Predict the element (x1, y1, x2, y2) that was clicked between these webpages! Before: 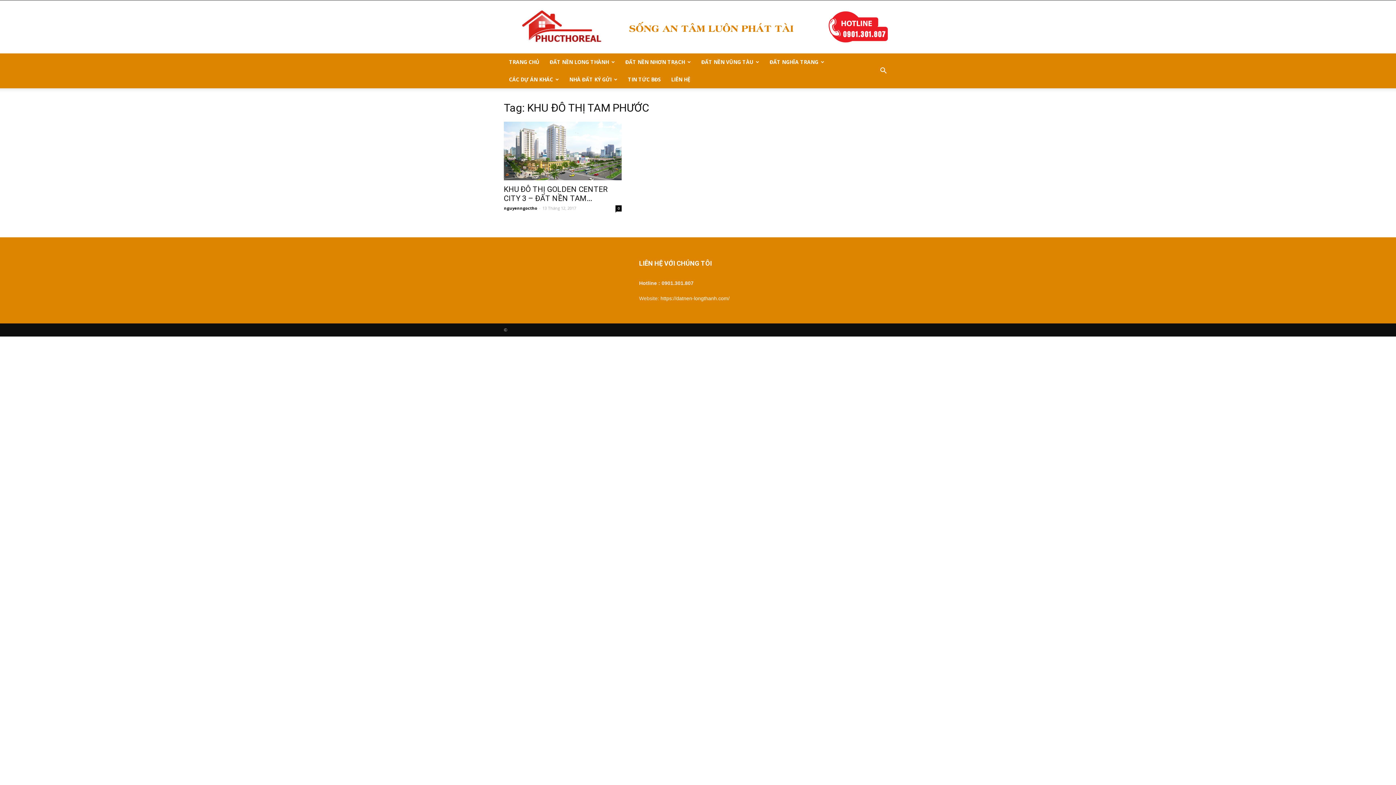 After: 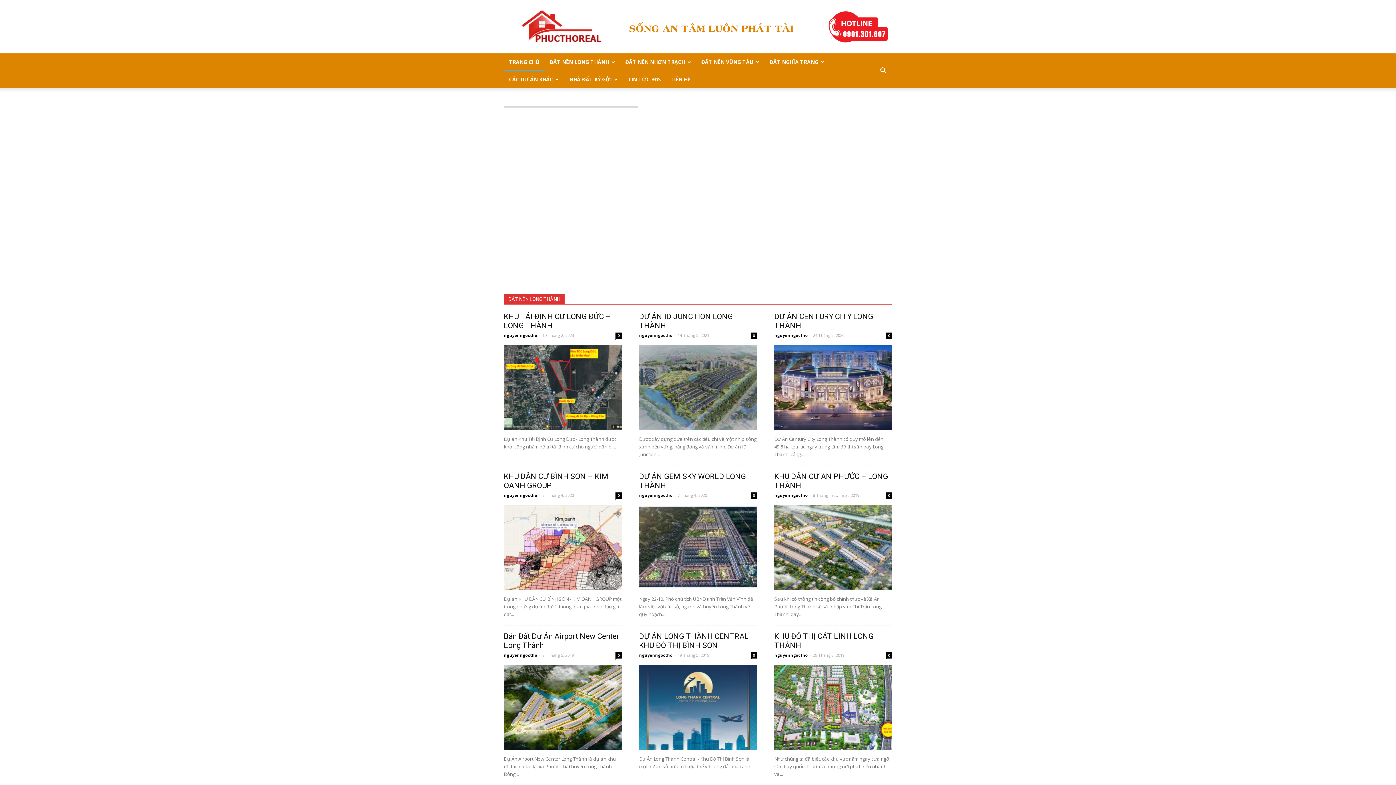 Action: bbox: (504, 53, 544, 70) label: TRANG CHỦ